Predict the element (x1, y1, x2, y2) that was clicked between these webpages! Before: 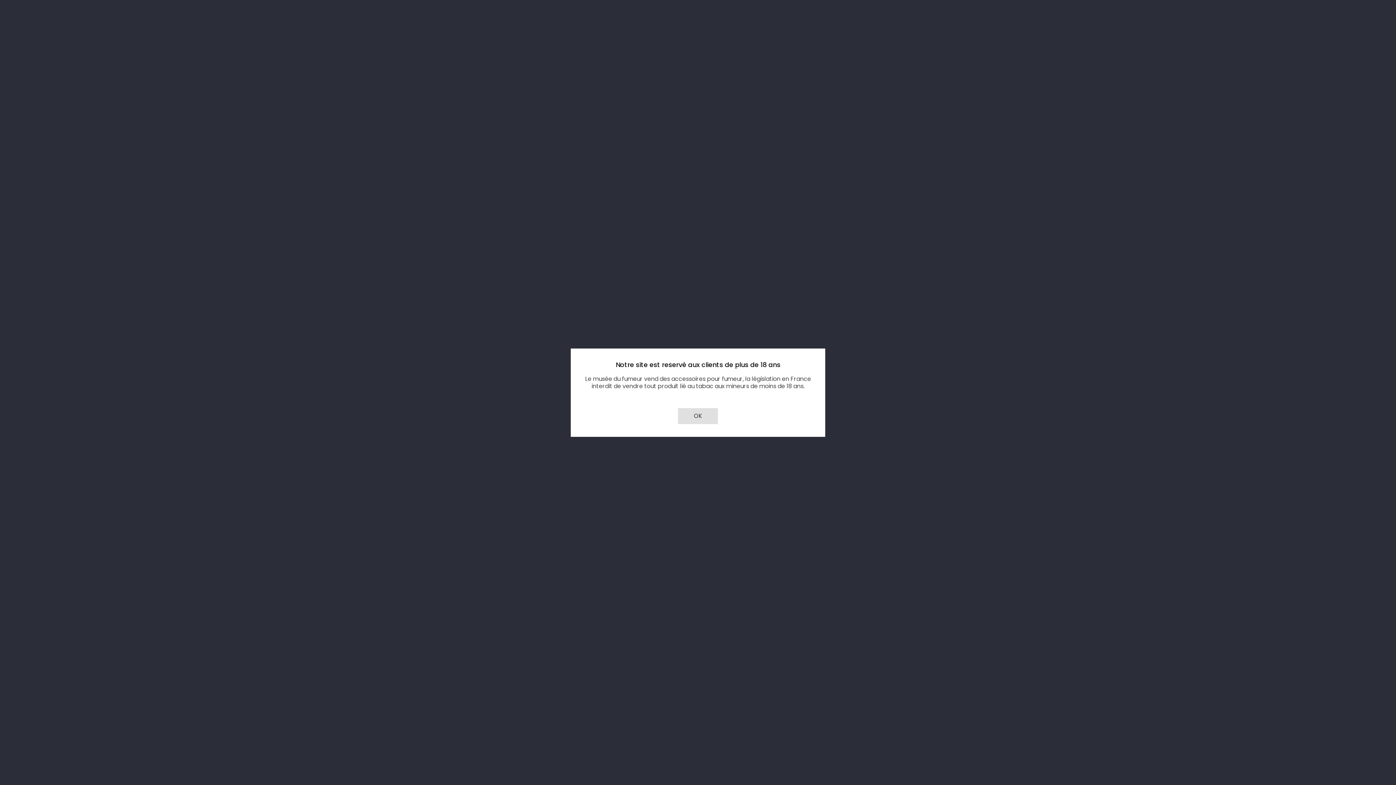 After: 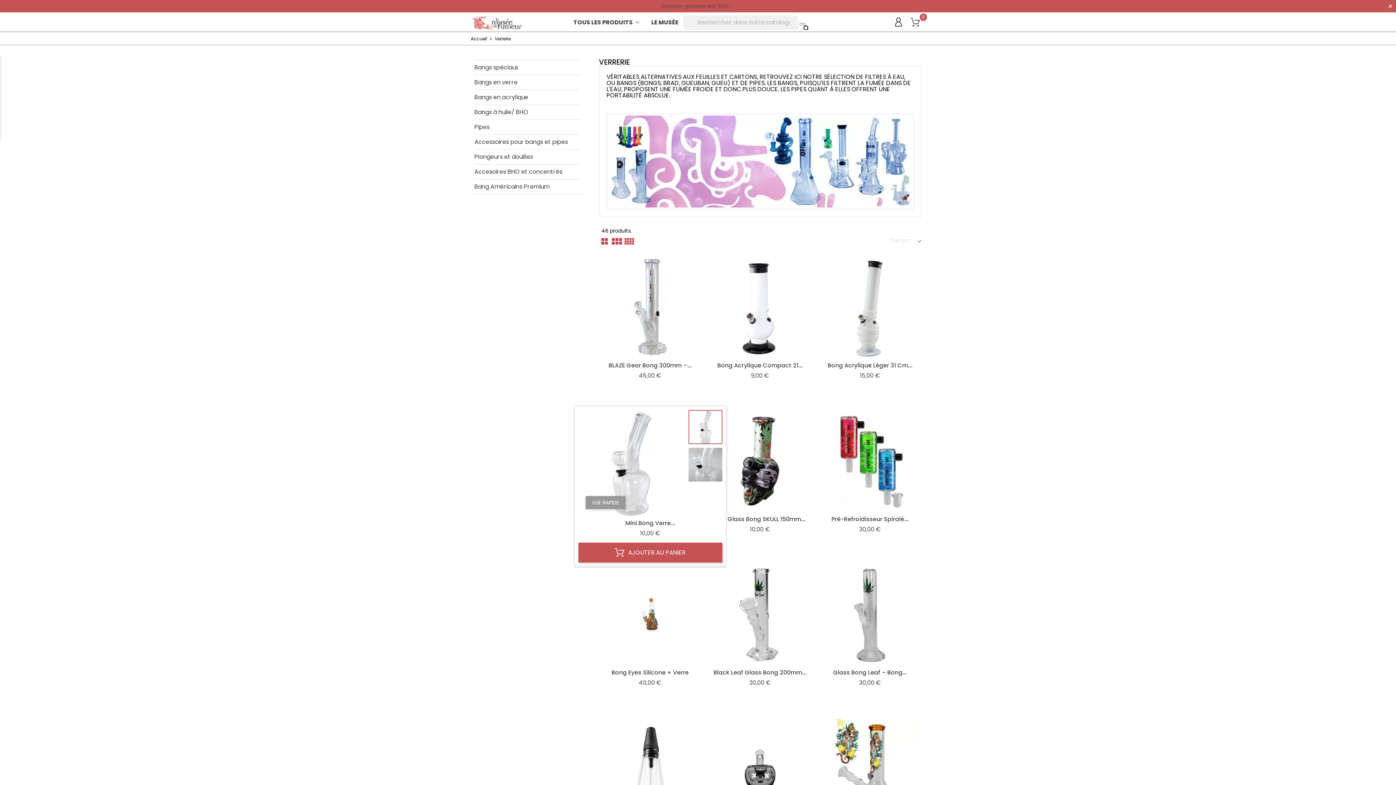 Action: label: OK bbox: (678, 408, 718, 424)